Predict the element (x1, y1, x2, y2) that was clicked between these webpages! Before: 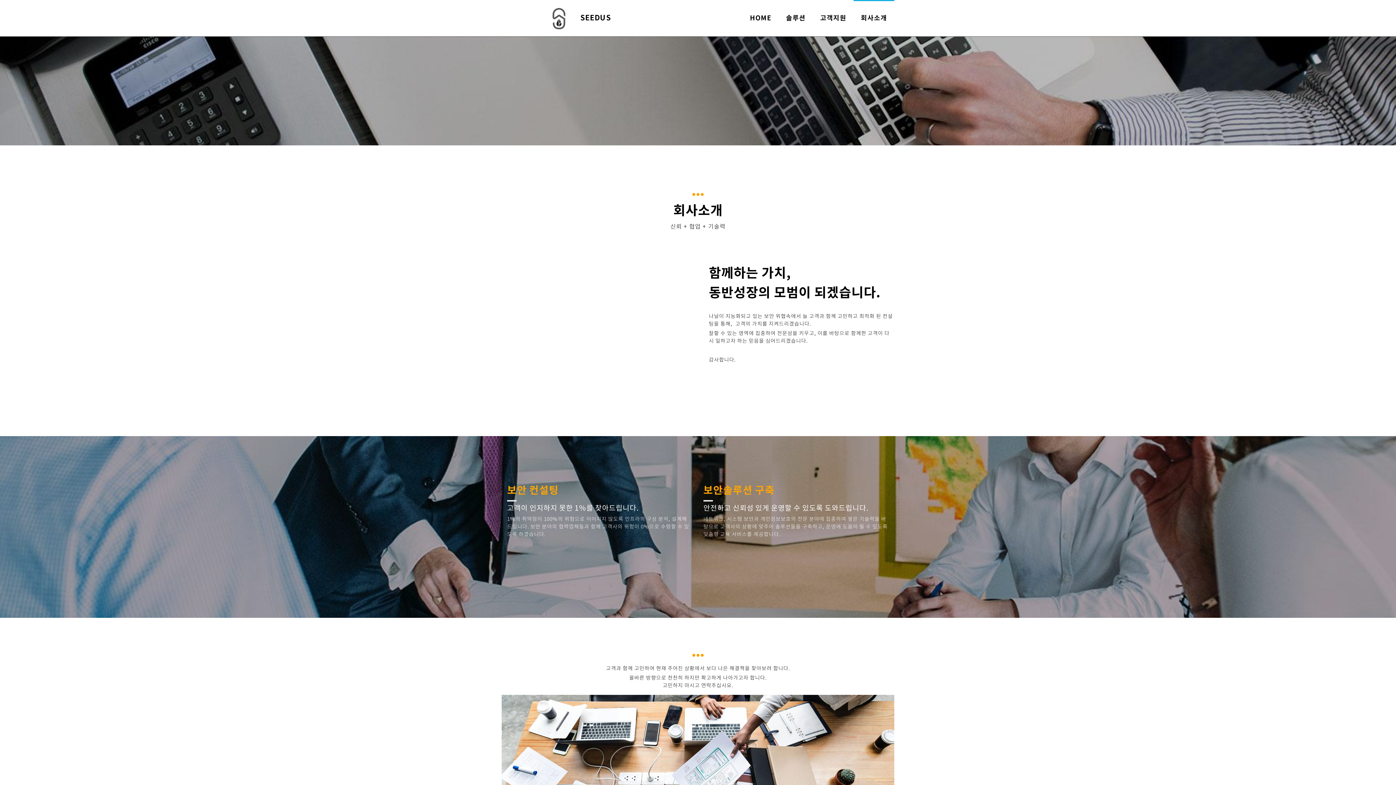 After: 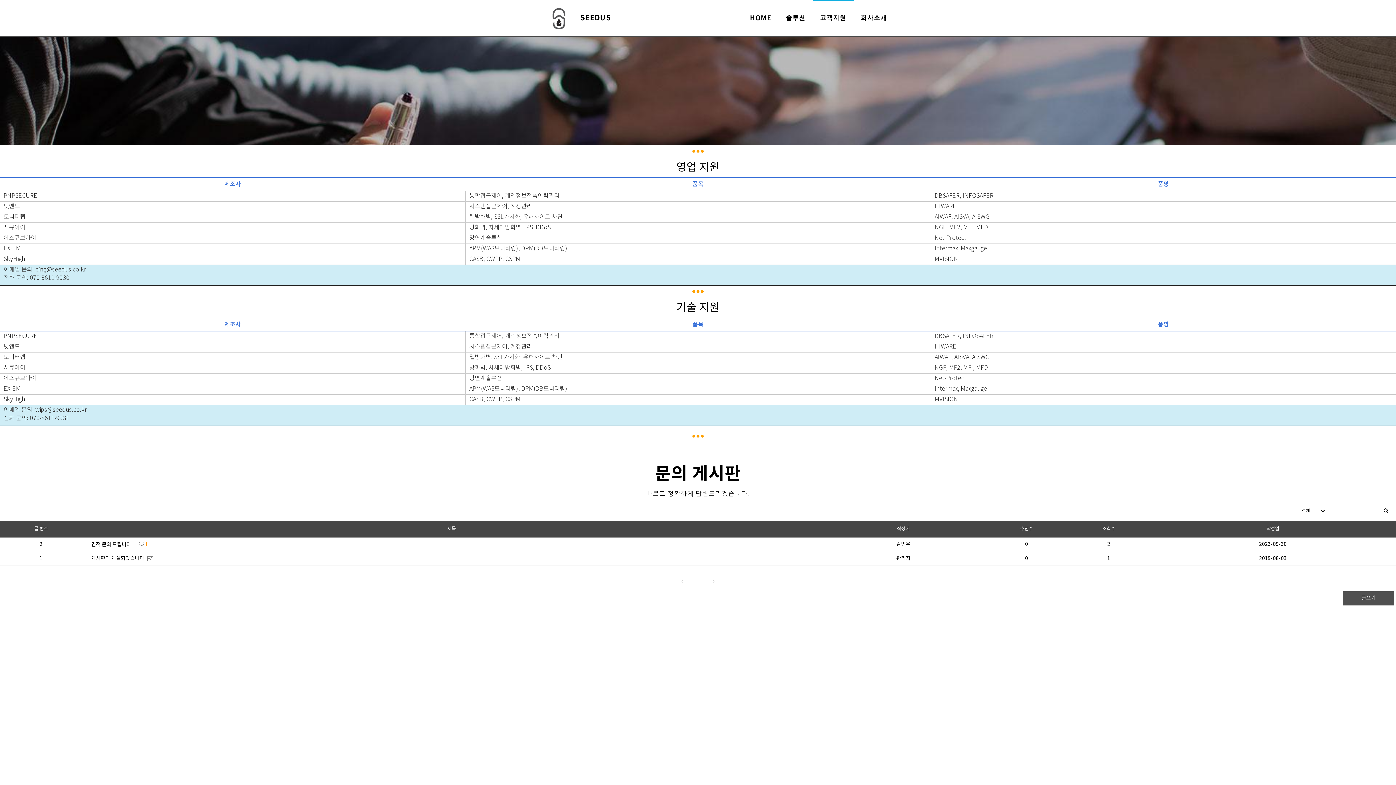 Action: bbox: (813, 0, 853, 36) label: 고객지원